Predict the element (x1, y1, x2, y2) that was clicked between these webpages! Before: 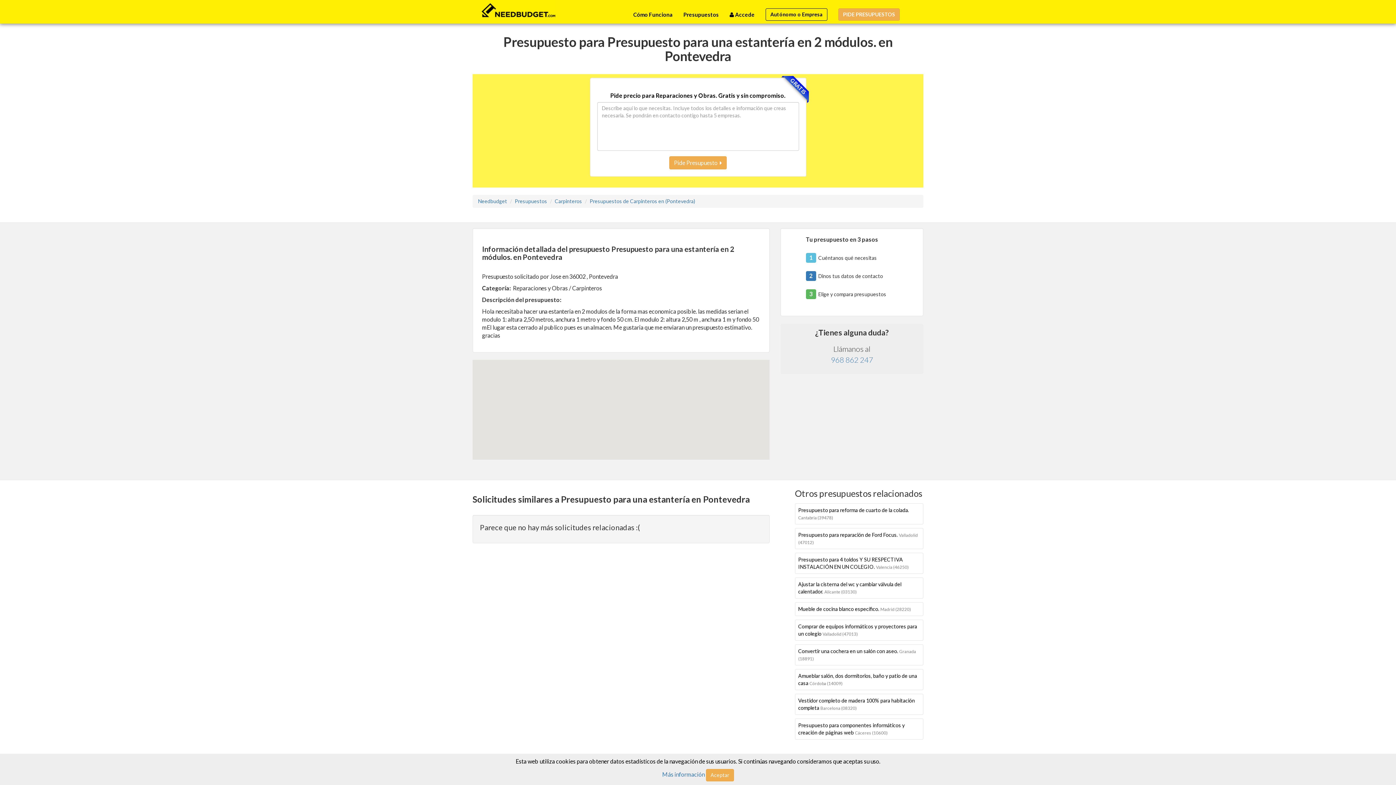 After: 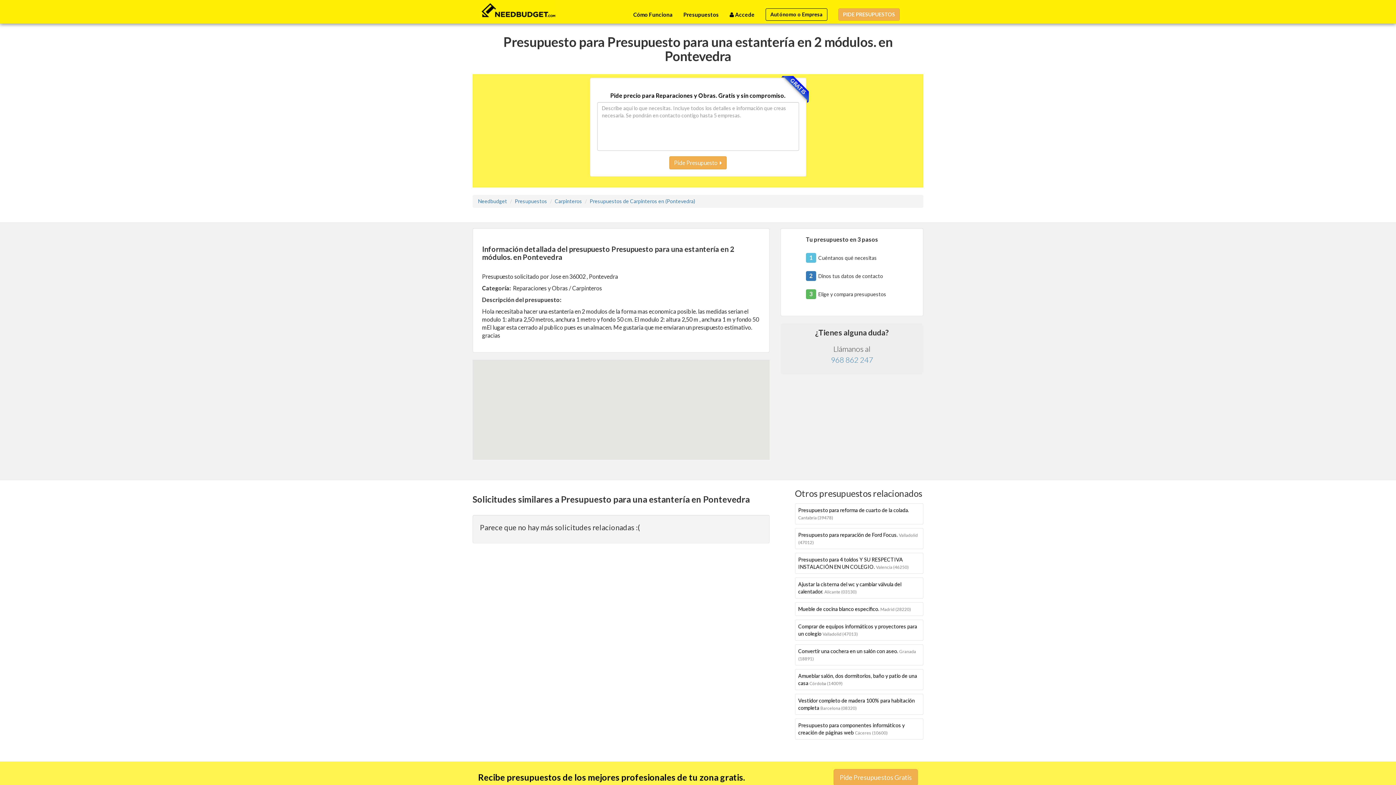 Action: label: Aceptar bbox: (706, 769, 734, 781)